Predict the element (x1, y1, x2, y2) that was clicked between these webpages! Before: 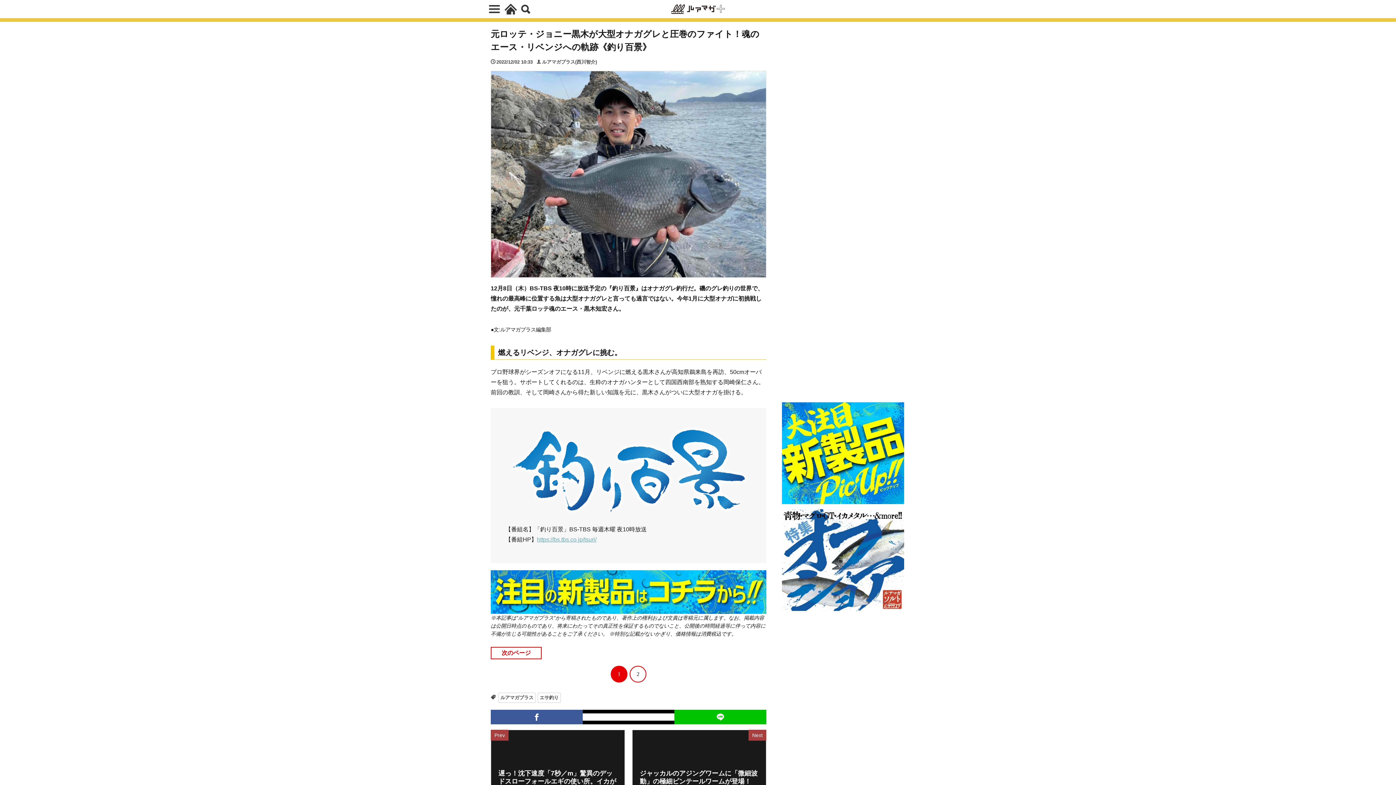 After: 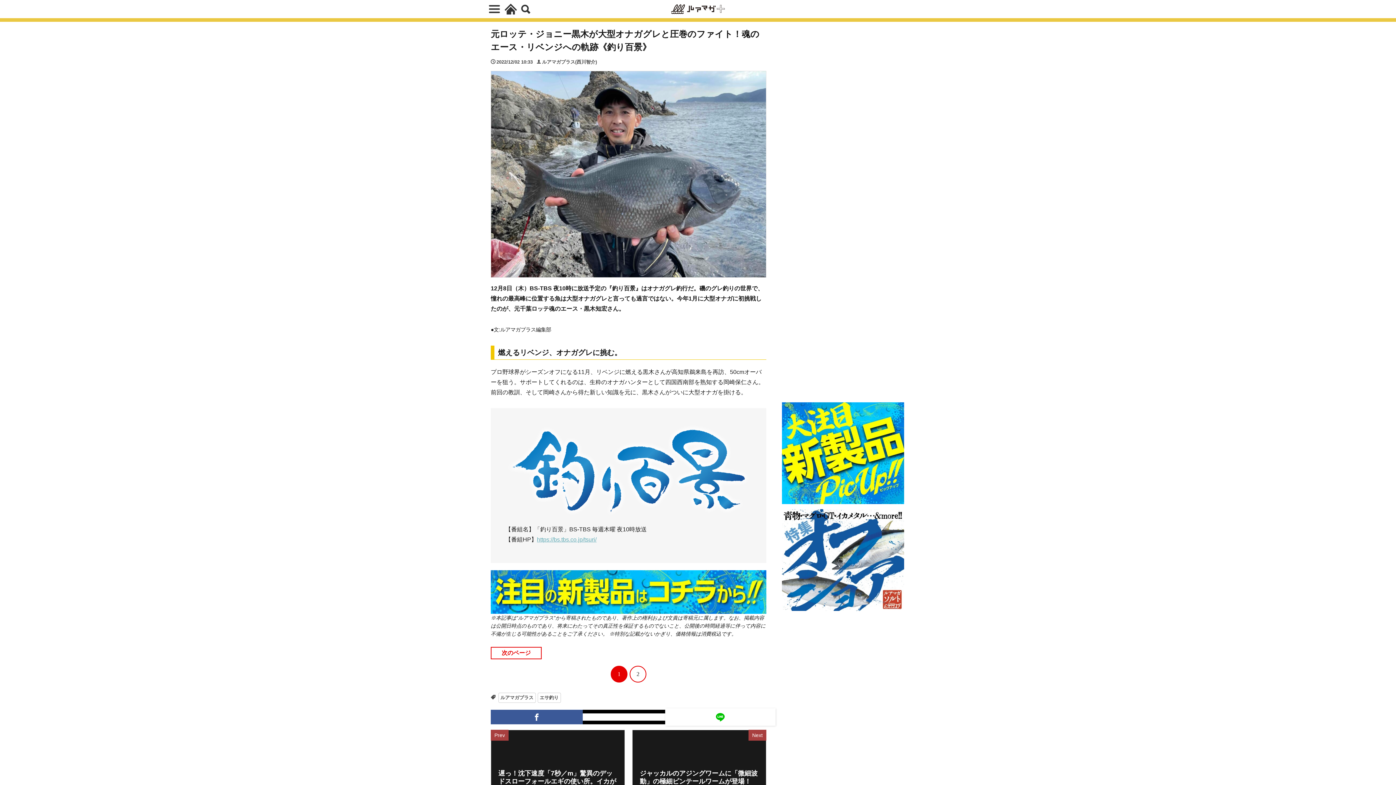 Action: bbox: (674, 710, 766, 724)